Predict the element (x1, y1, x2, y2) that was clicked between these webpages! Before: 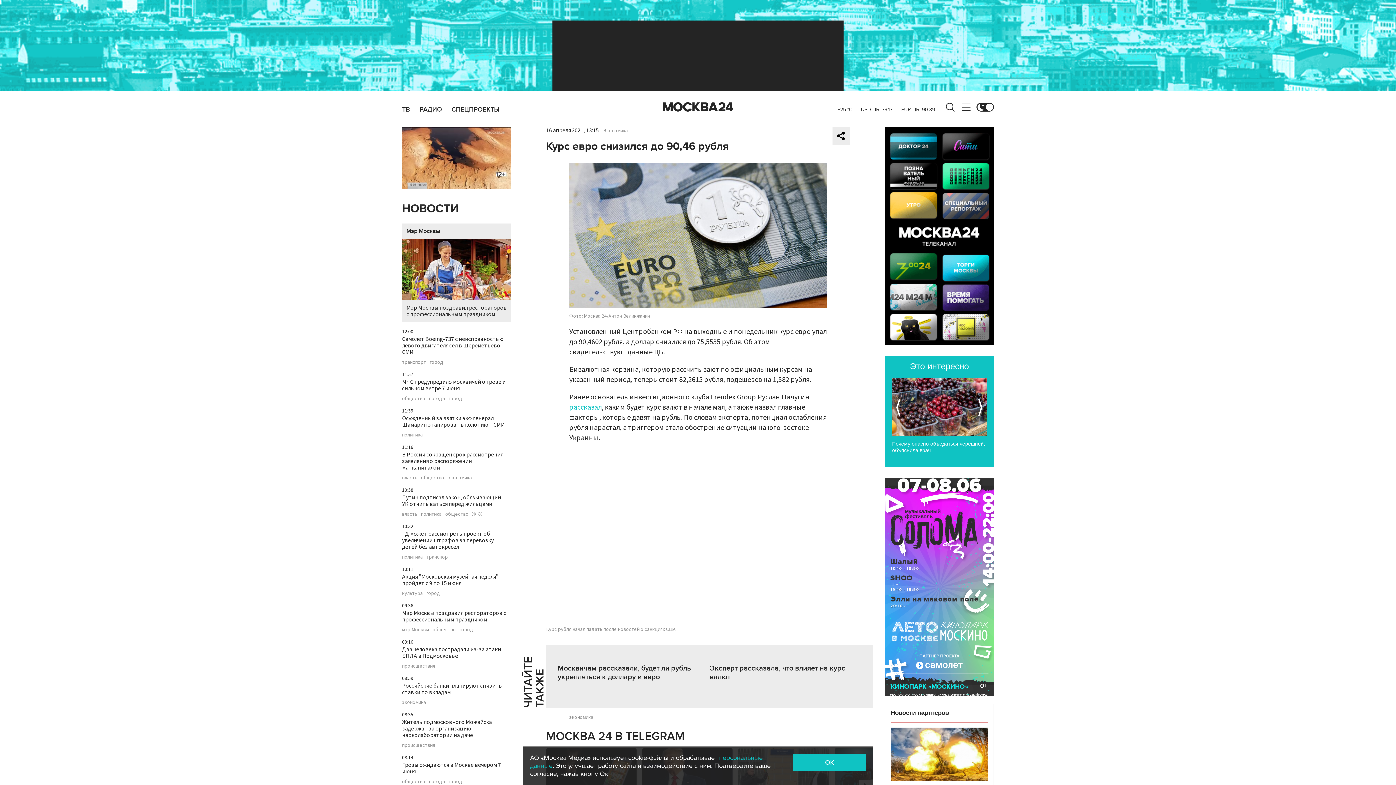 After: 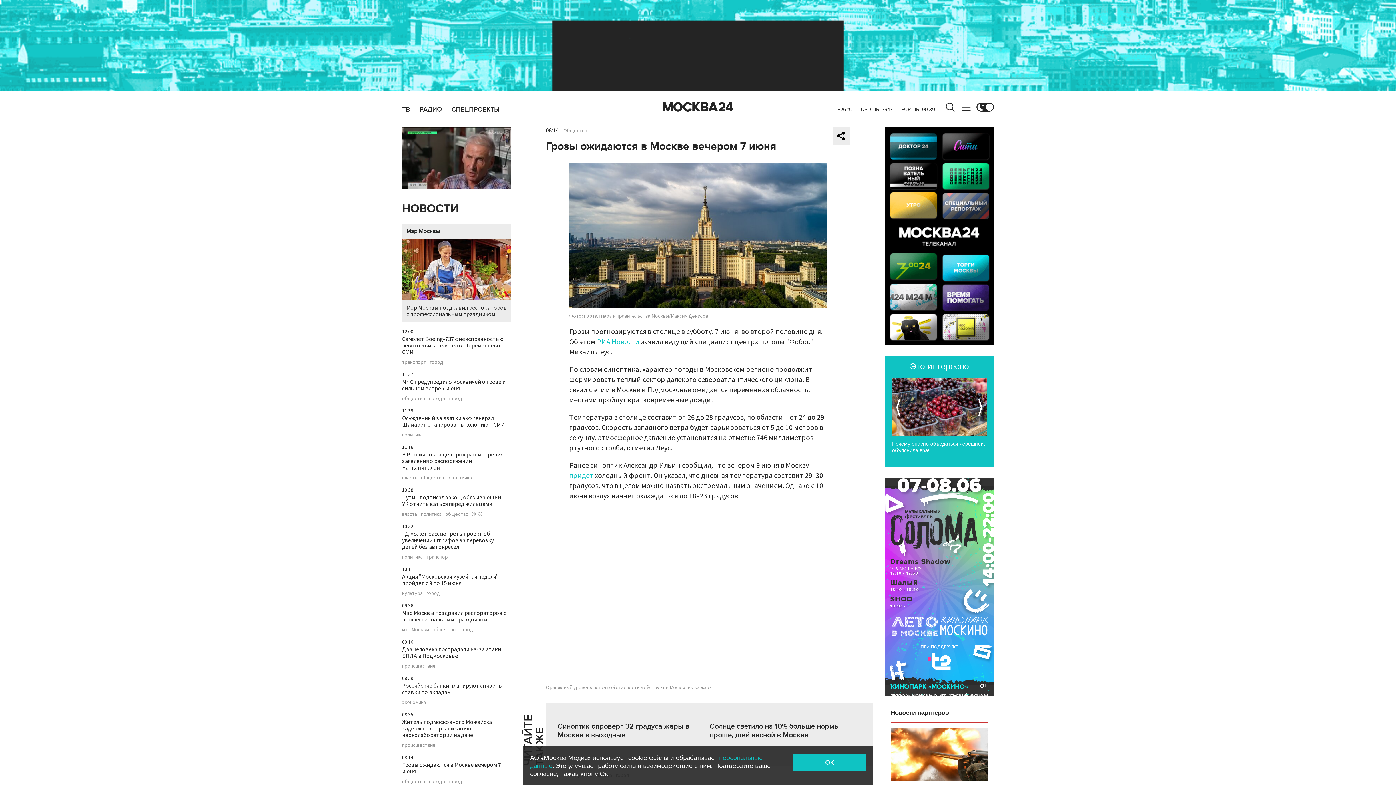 Action: bbox: (402, 761, 501, 776) label: Грозы ожидаются в Москве вечером 7 июня